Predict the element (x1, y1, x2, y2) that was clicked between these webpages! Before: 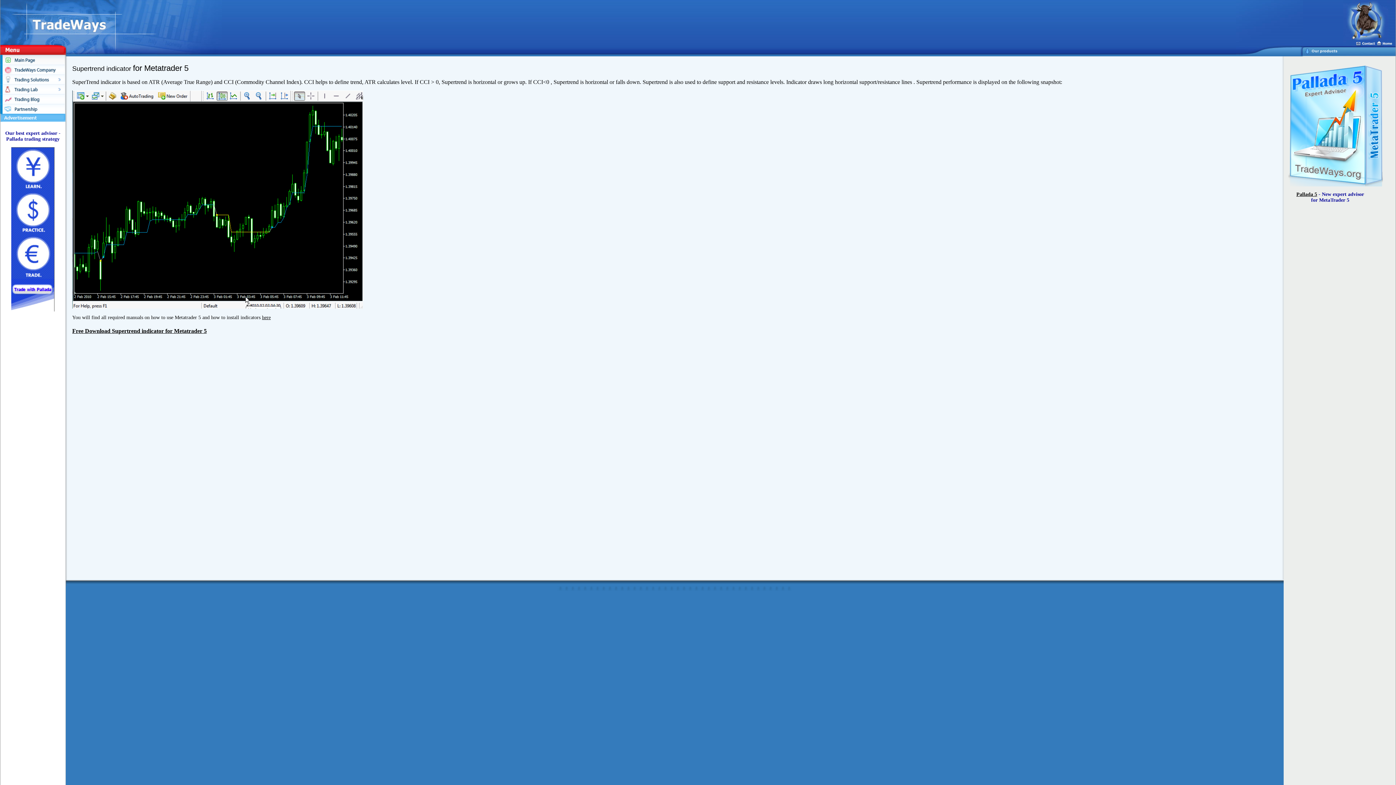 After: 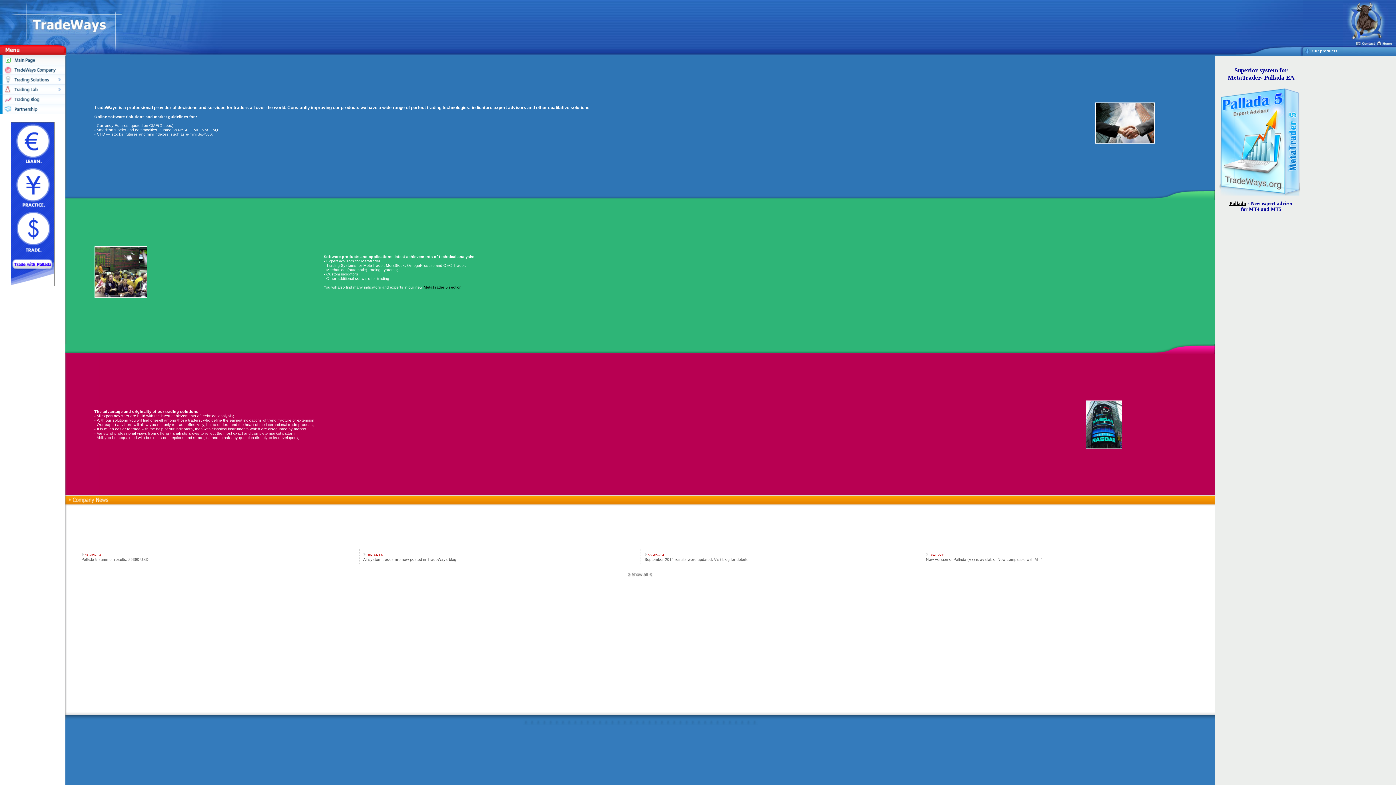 Action: bbox: (0, 54, 64, 64)